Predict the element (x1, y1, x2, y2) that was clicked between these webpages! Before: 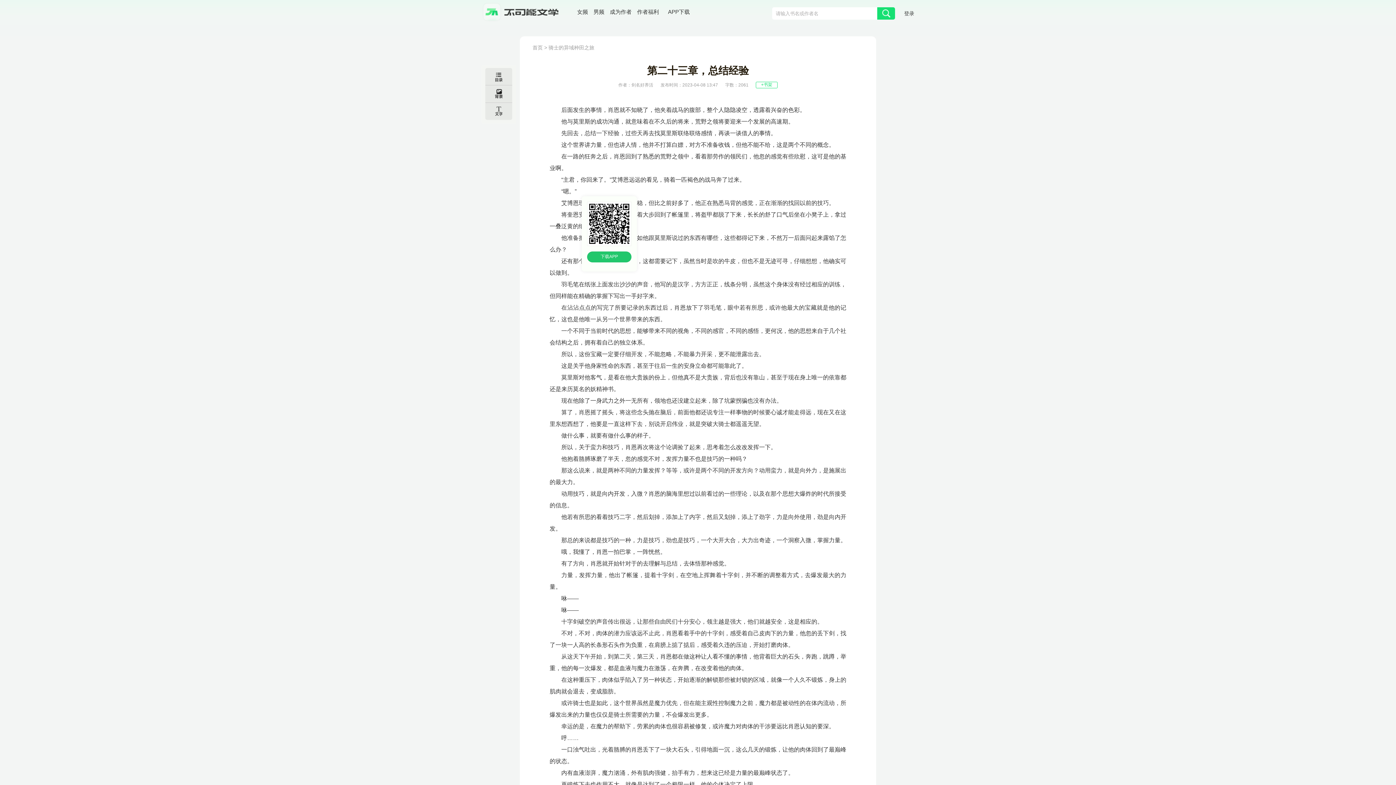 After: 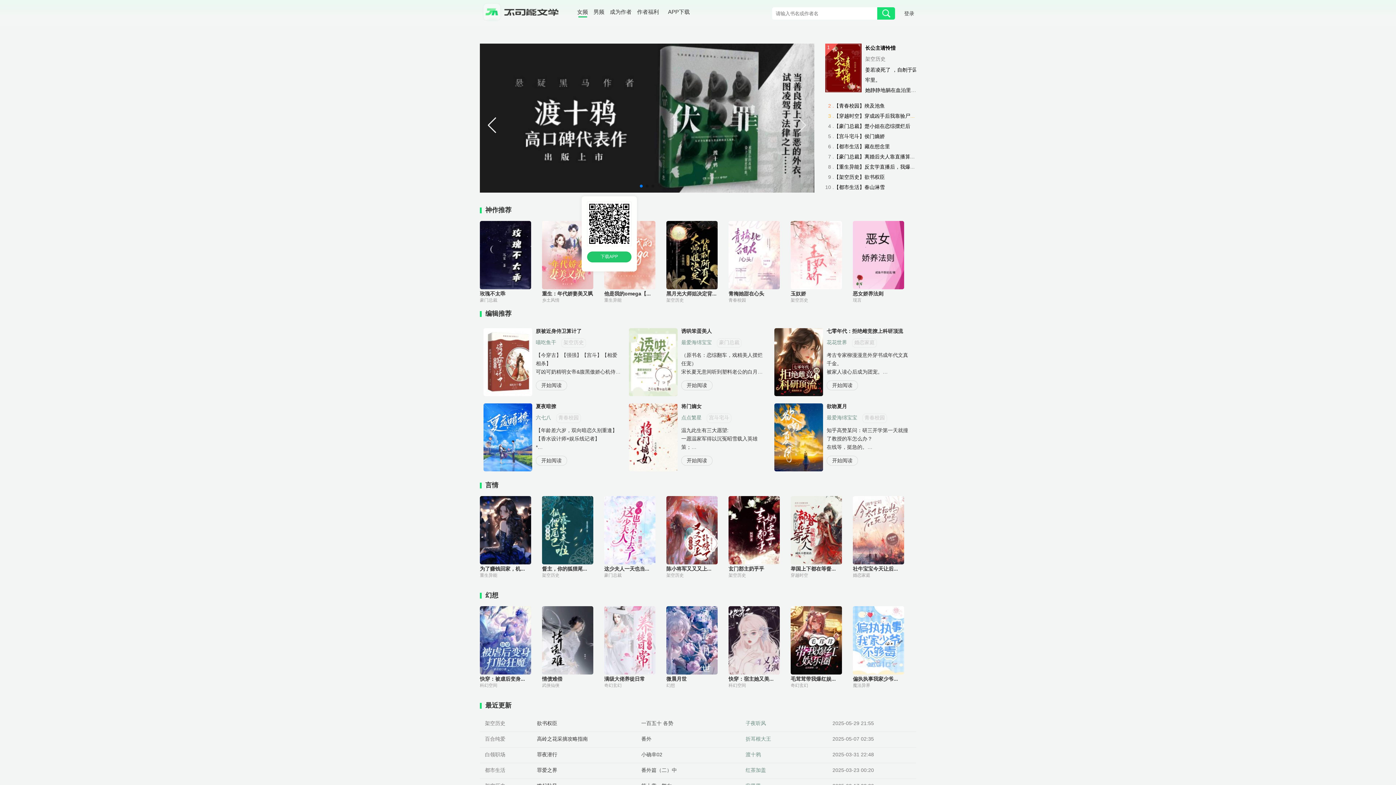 Action: label: 女频 bbox: (577, 9, 588, 15)